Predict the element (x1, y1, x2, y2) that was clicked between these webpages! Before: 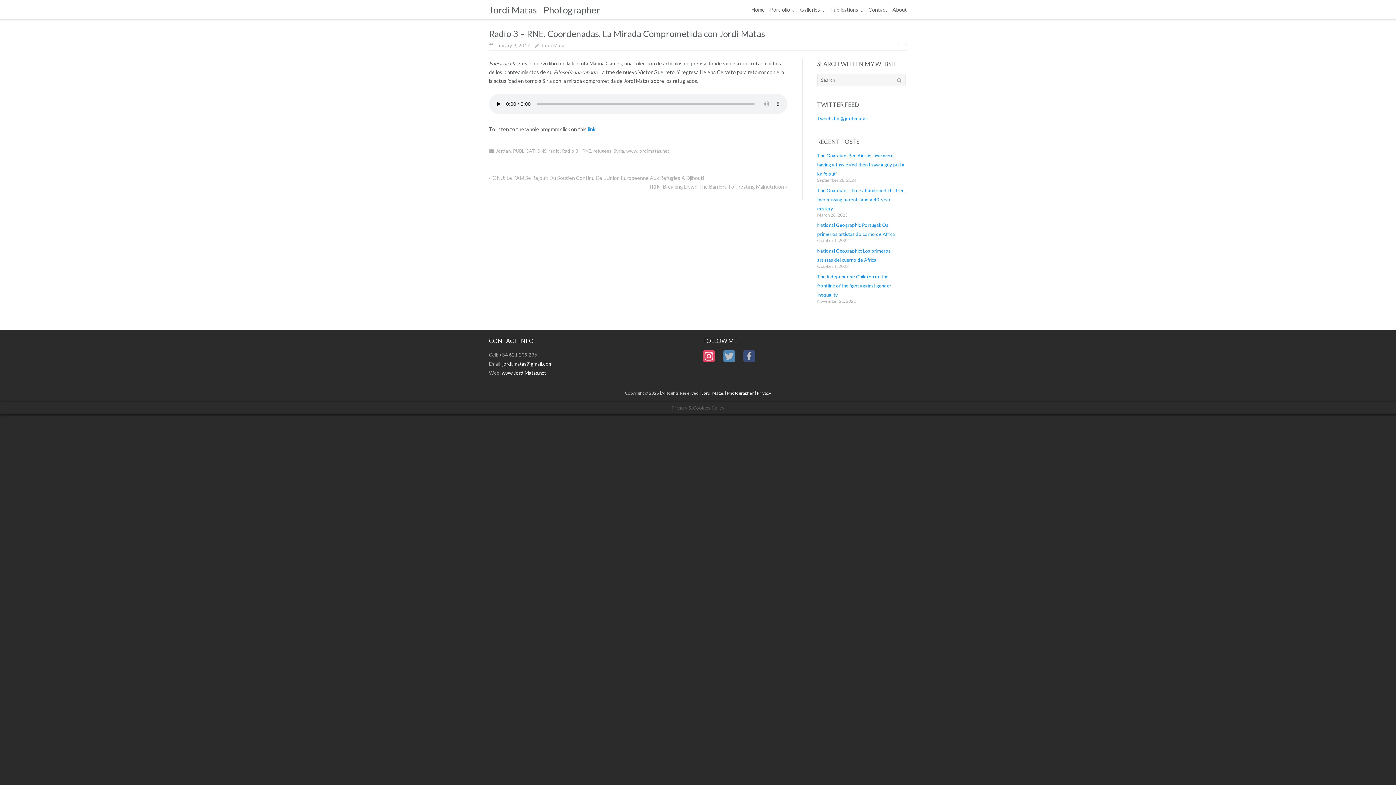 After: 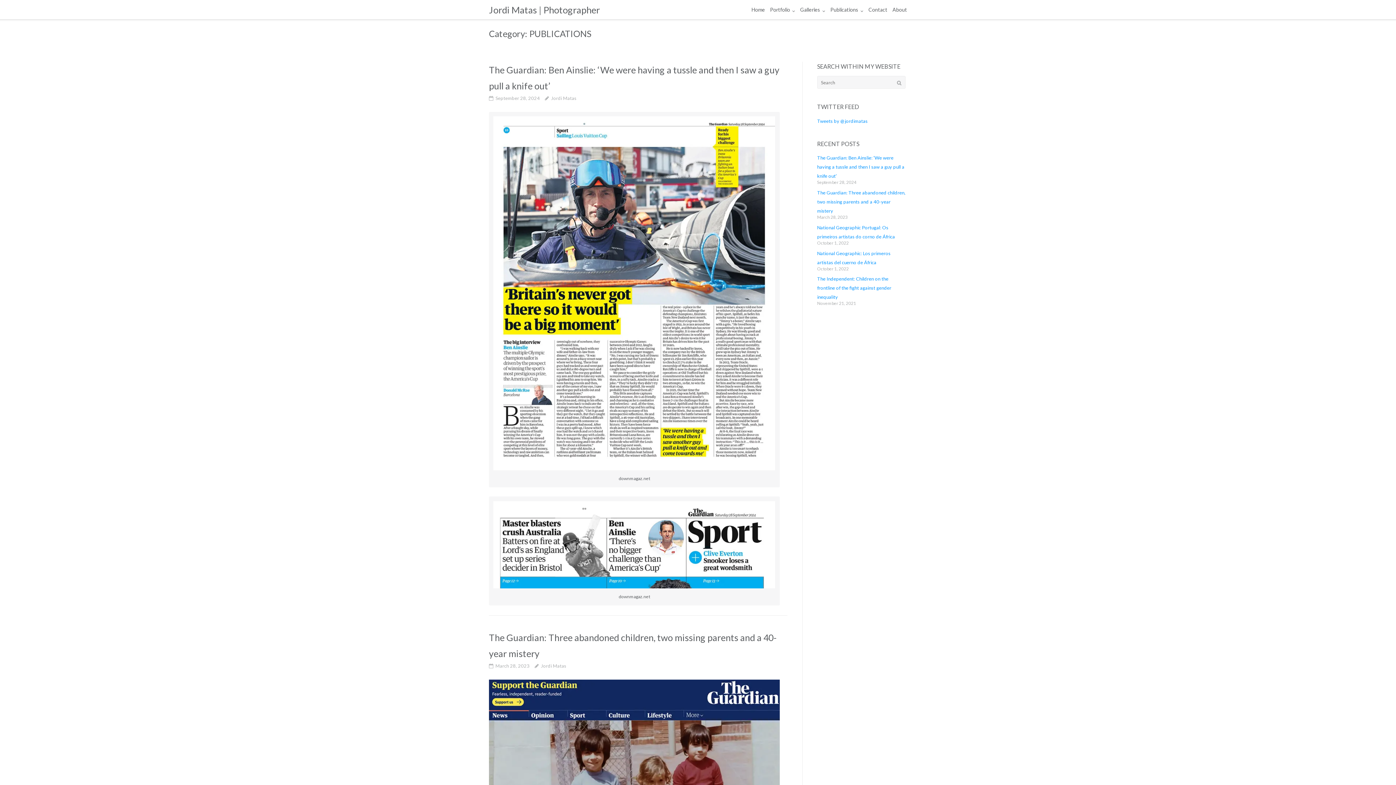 Action: bbox: (513, 148, 546, 153) label: PUBLICATIONS